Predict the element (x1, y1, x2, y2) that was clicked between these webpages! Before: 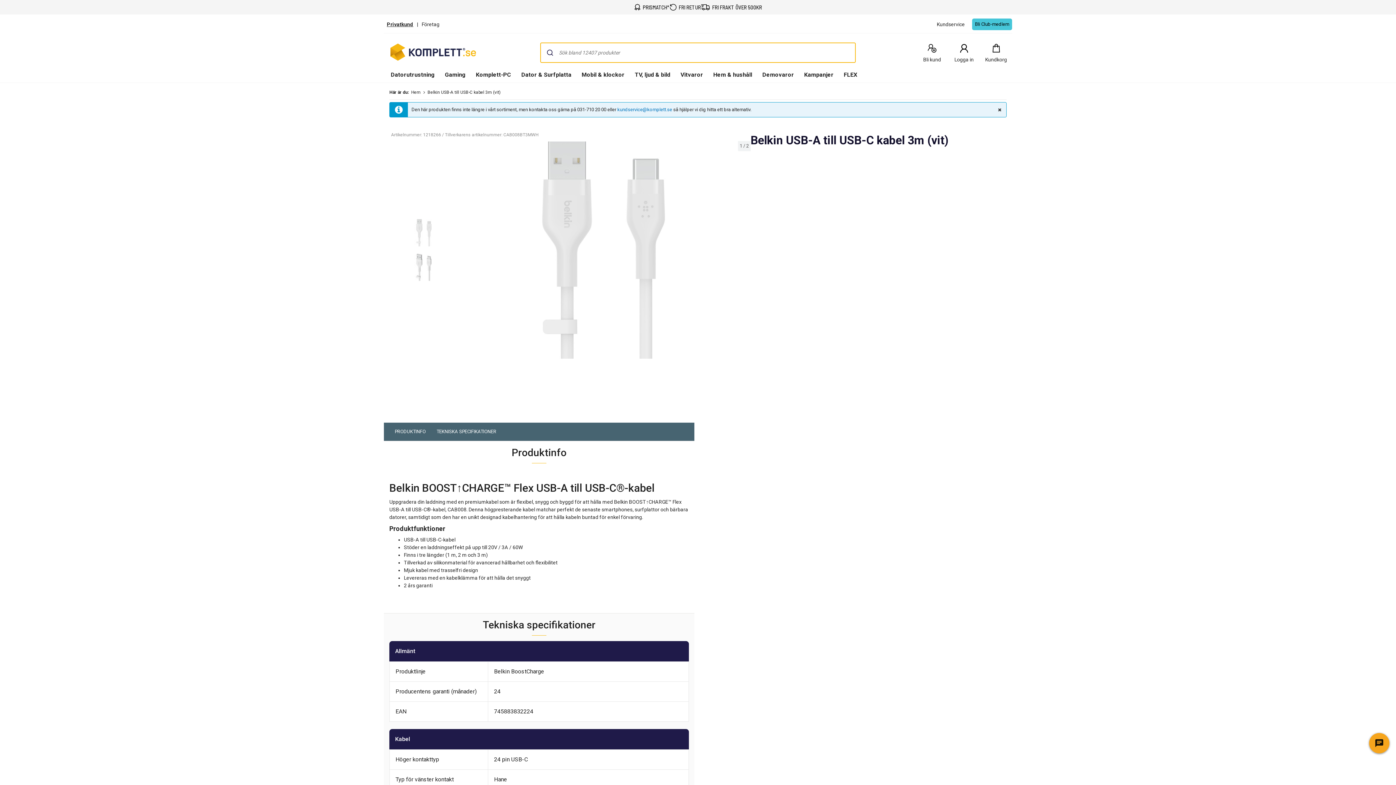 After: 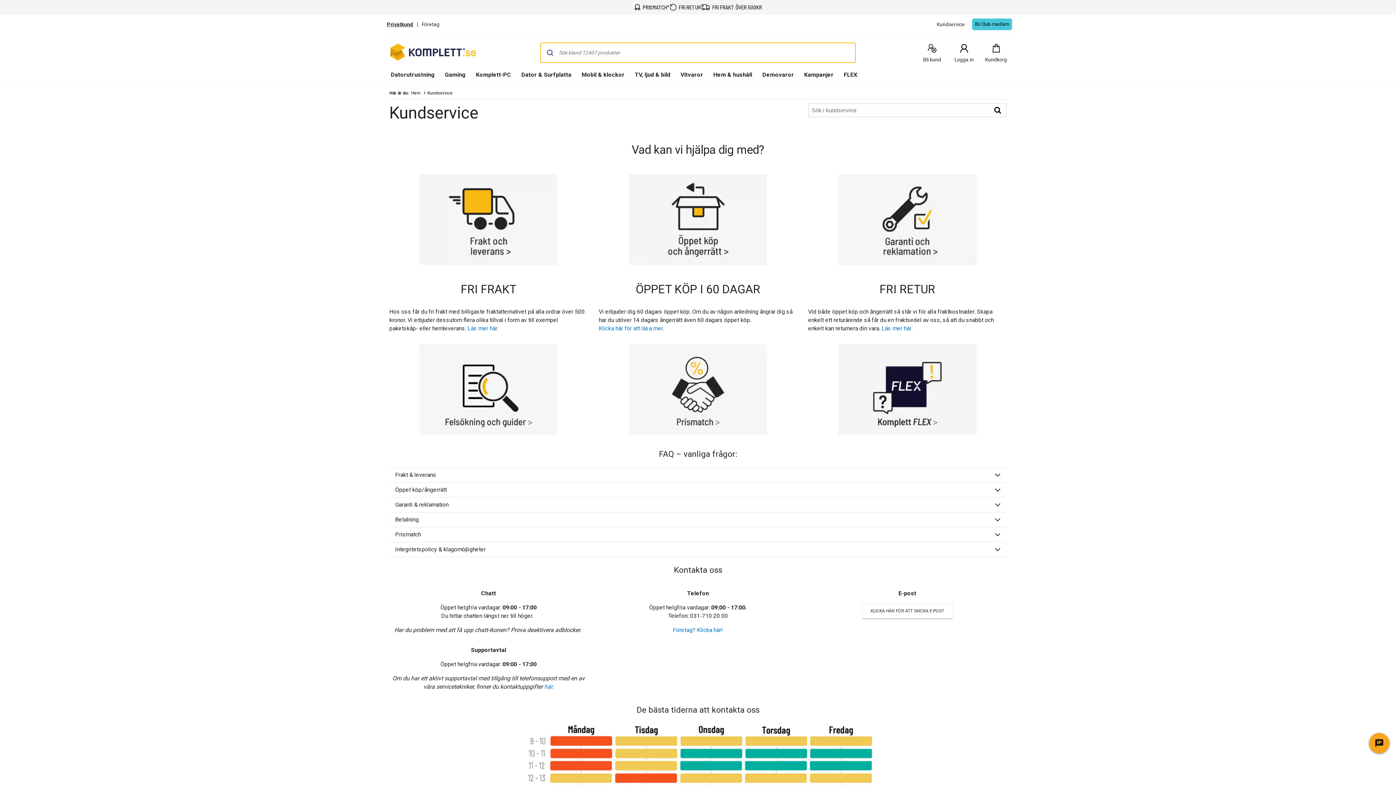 Action: bbox: (935, 18, 966, 29) label: Kundservice